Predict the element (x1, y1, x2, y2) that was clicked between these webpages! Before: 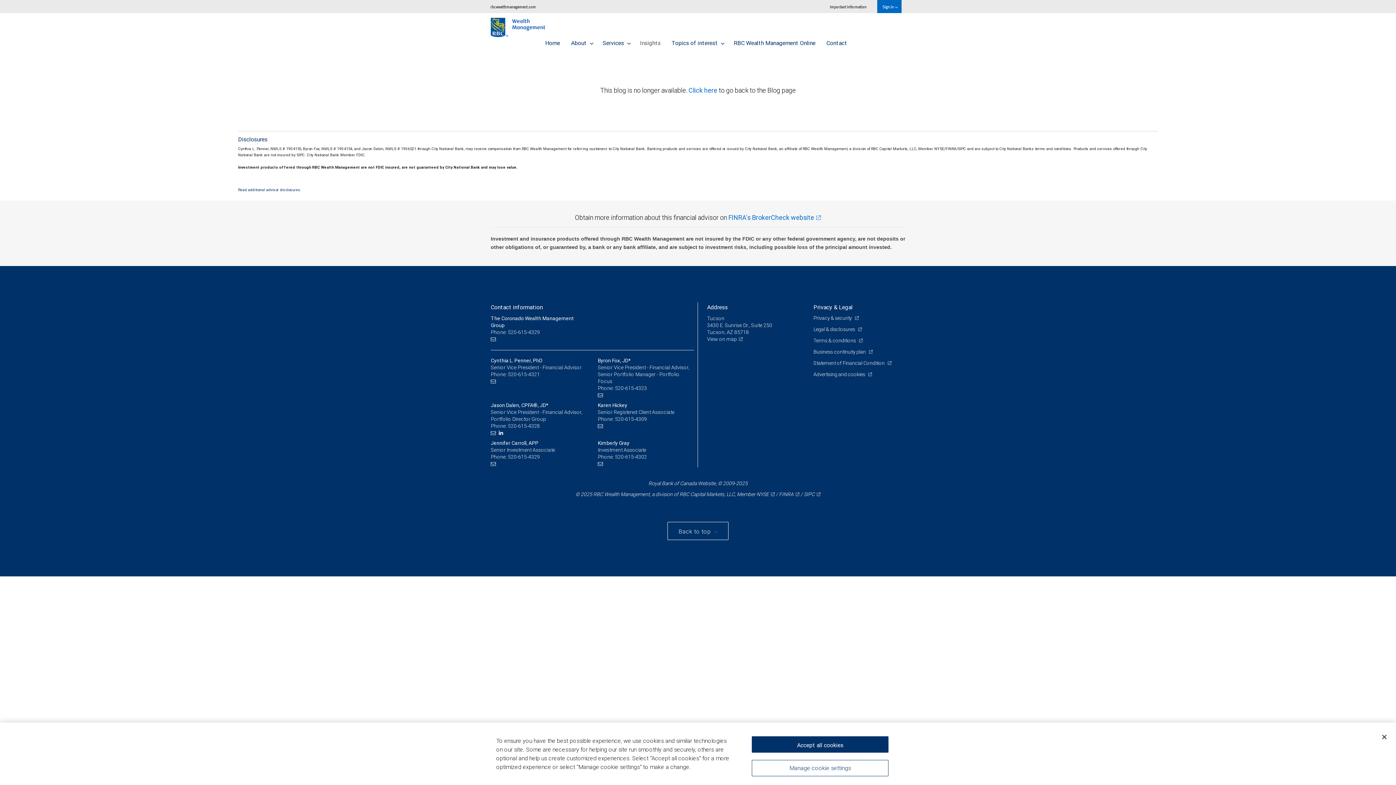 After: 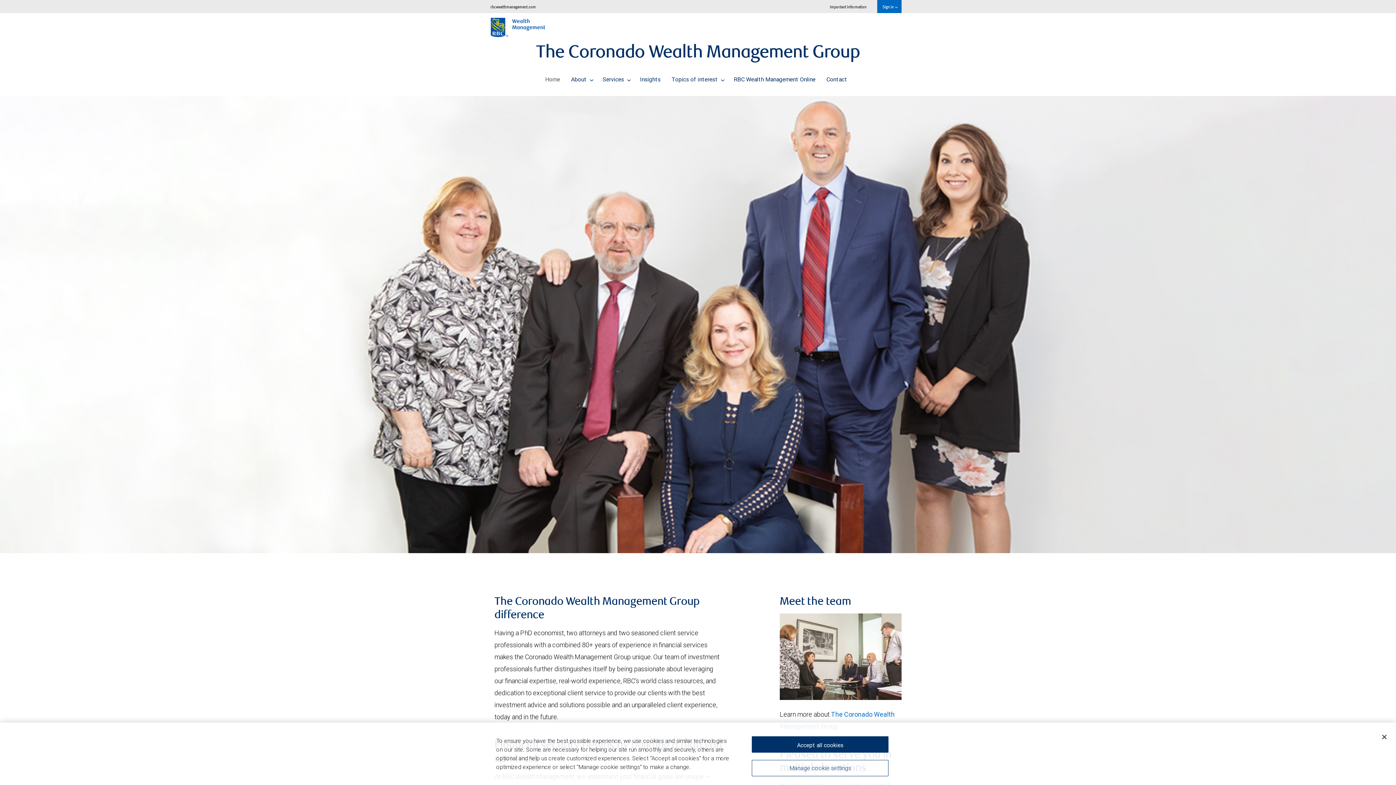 Action: label: Home bbox: (539, 33, 565, 52)